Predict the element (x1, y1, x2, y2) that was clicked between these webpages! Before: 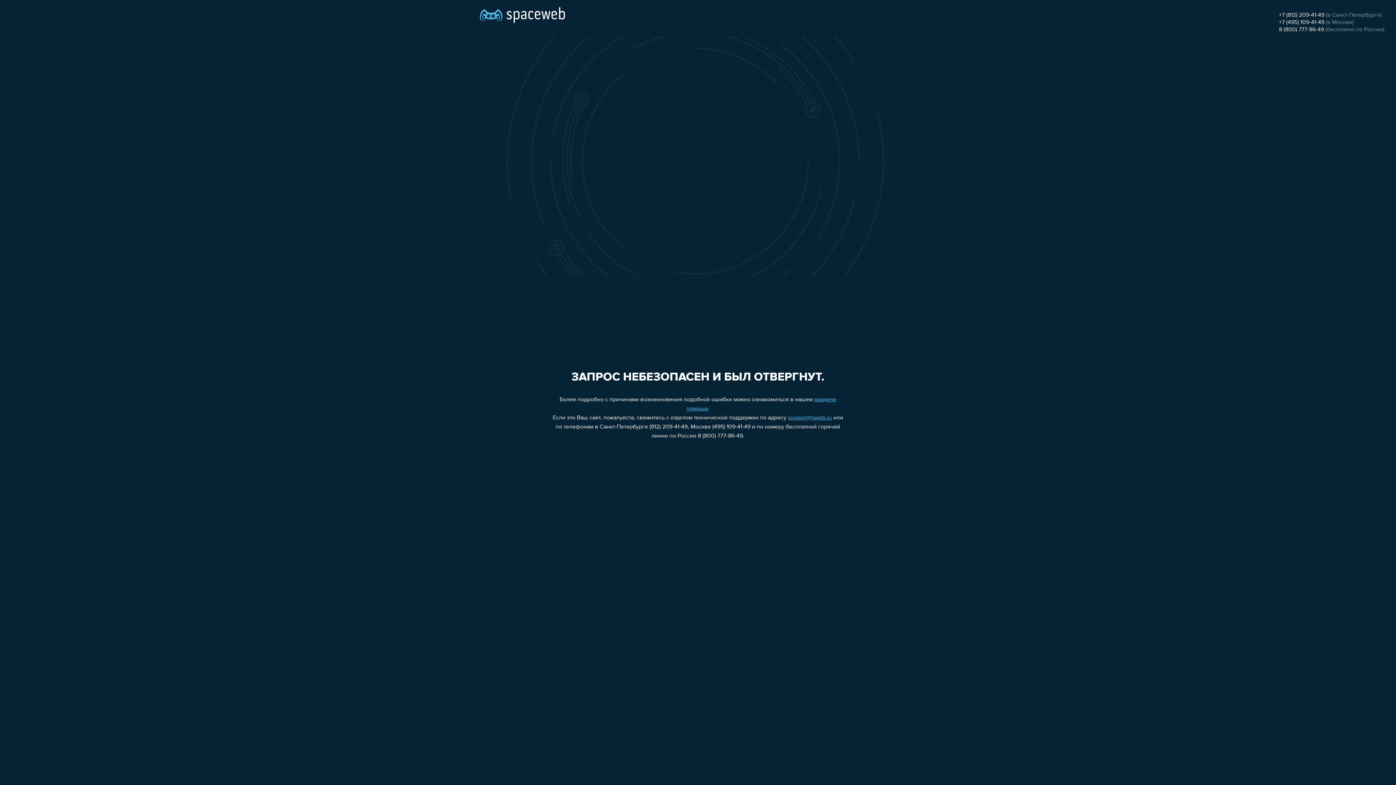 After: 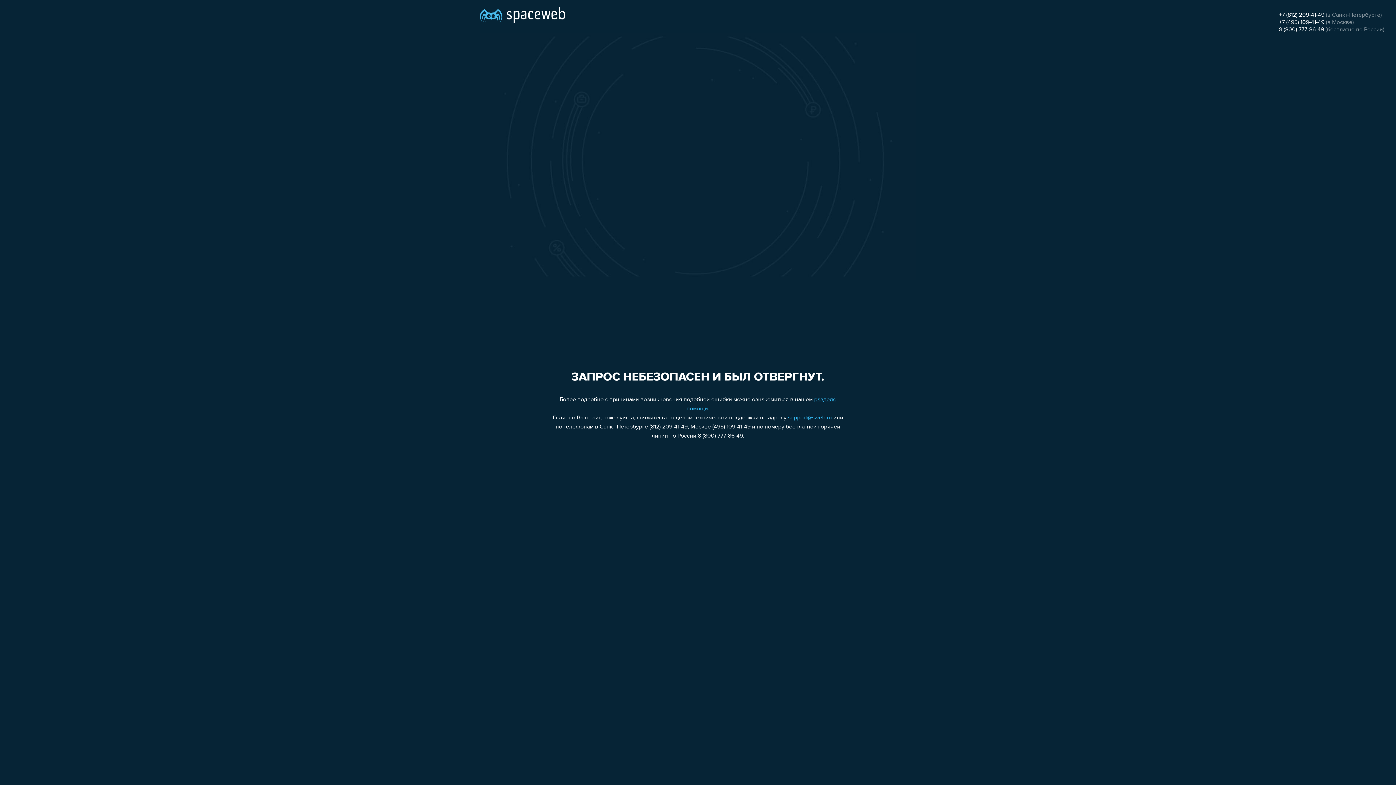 Action: label: +7 (495) 109-41-49 bbox: (1279, 19, 1324, 25)